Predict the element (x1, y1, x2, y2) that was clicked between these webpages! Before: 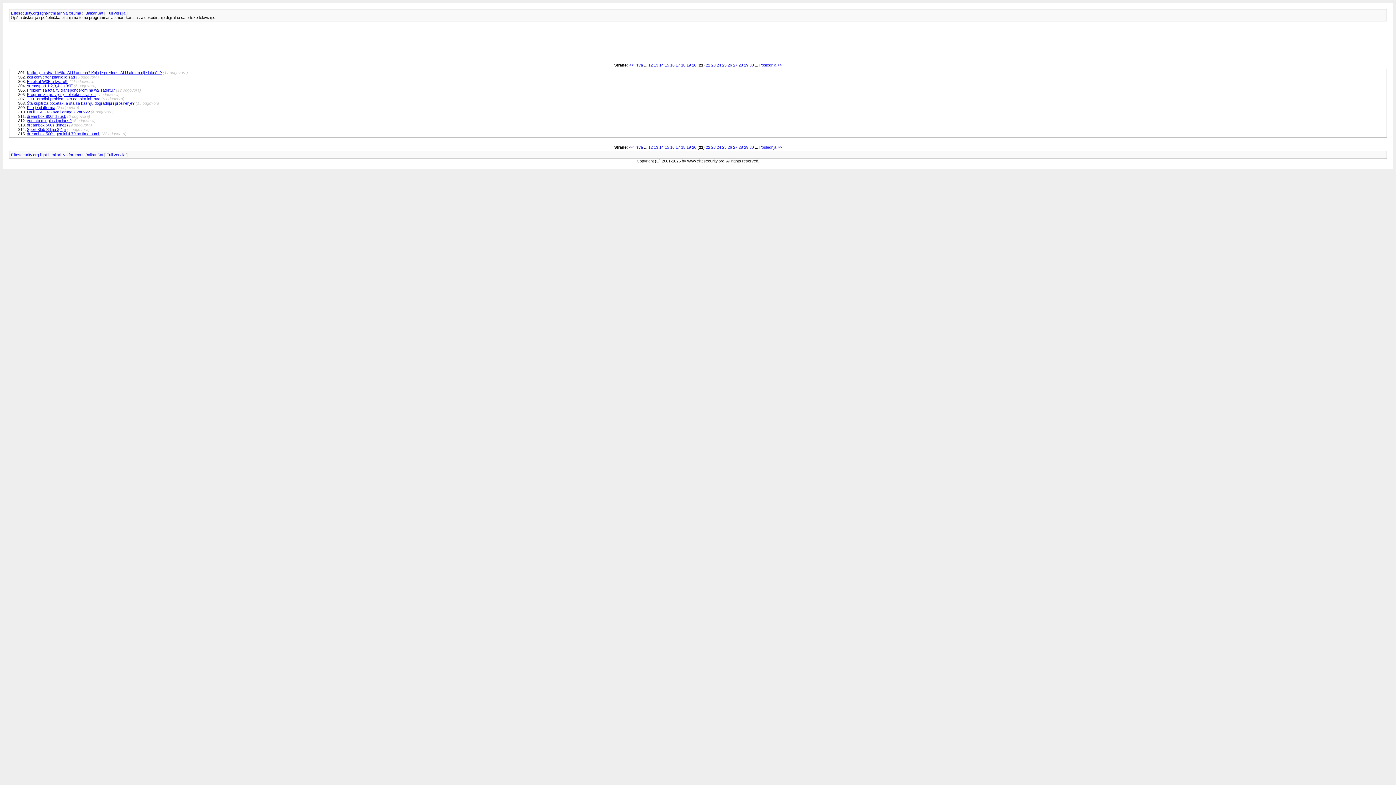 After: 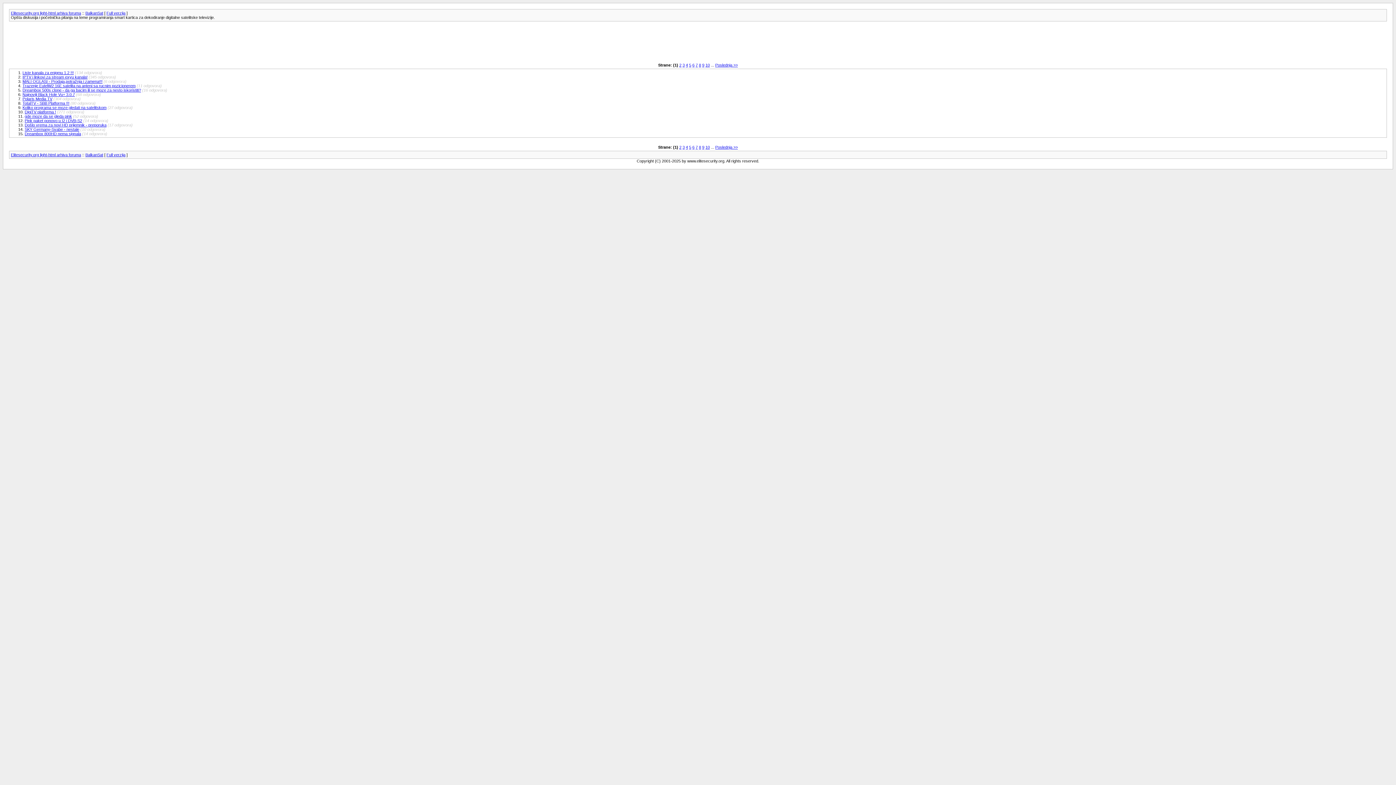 Action: bbox: (629, 62, 643, 67) label: << Prva